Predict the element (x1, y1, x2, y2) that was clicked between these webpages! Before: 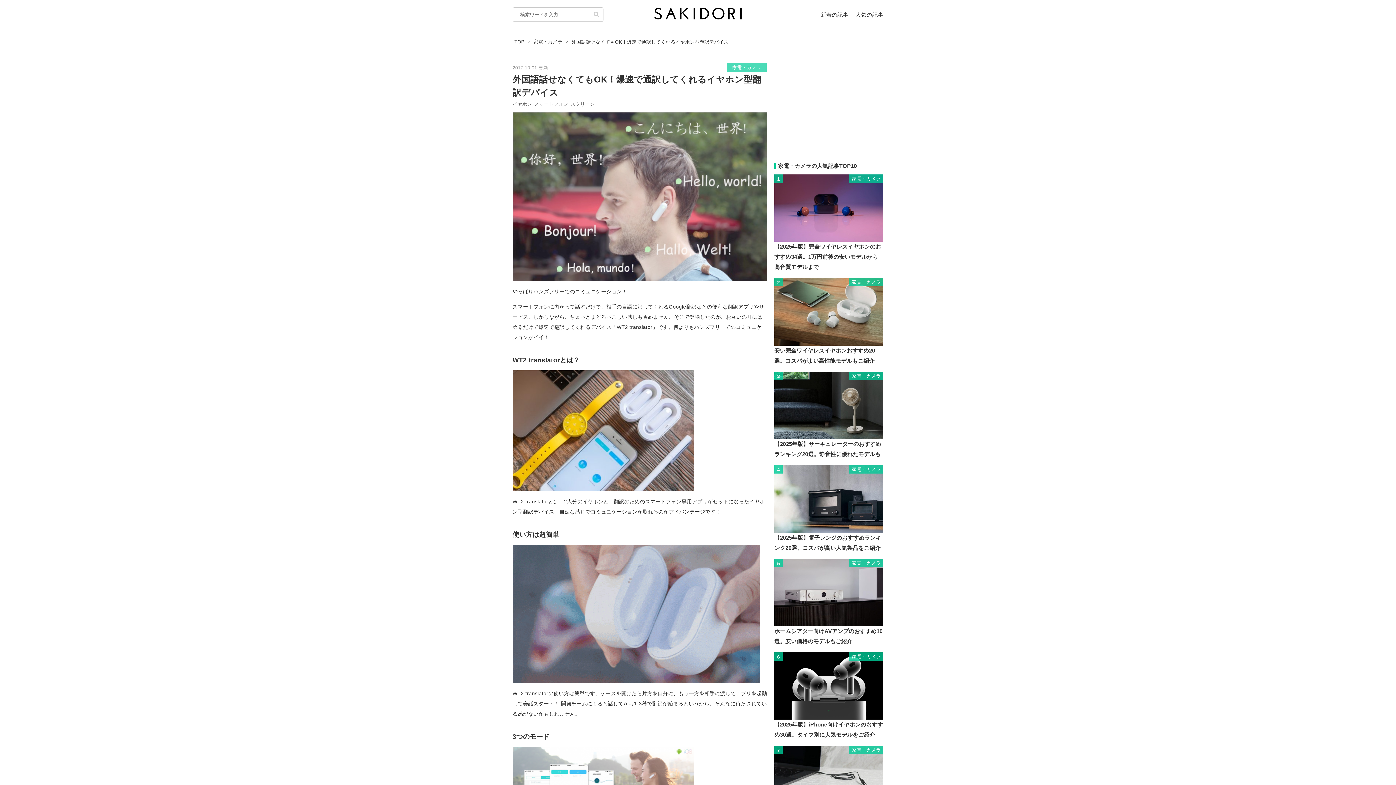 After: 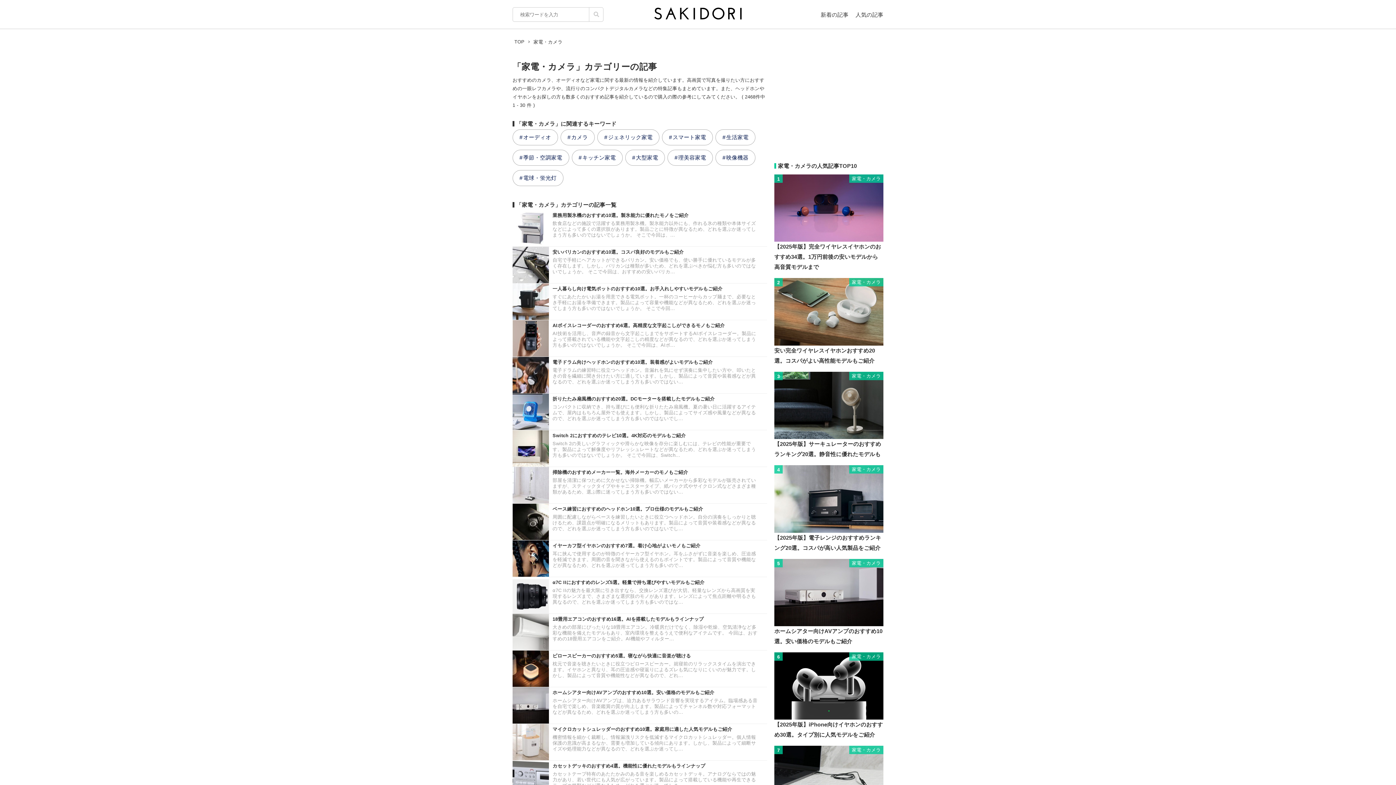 Action: label: 家電・カメラ bbox: (726, 62, 767, 71)